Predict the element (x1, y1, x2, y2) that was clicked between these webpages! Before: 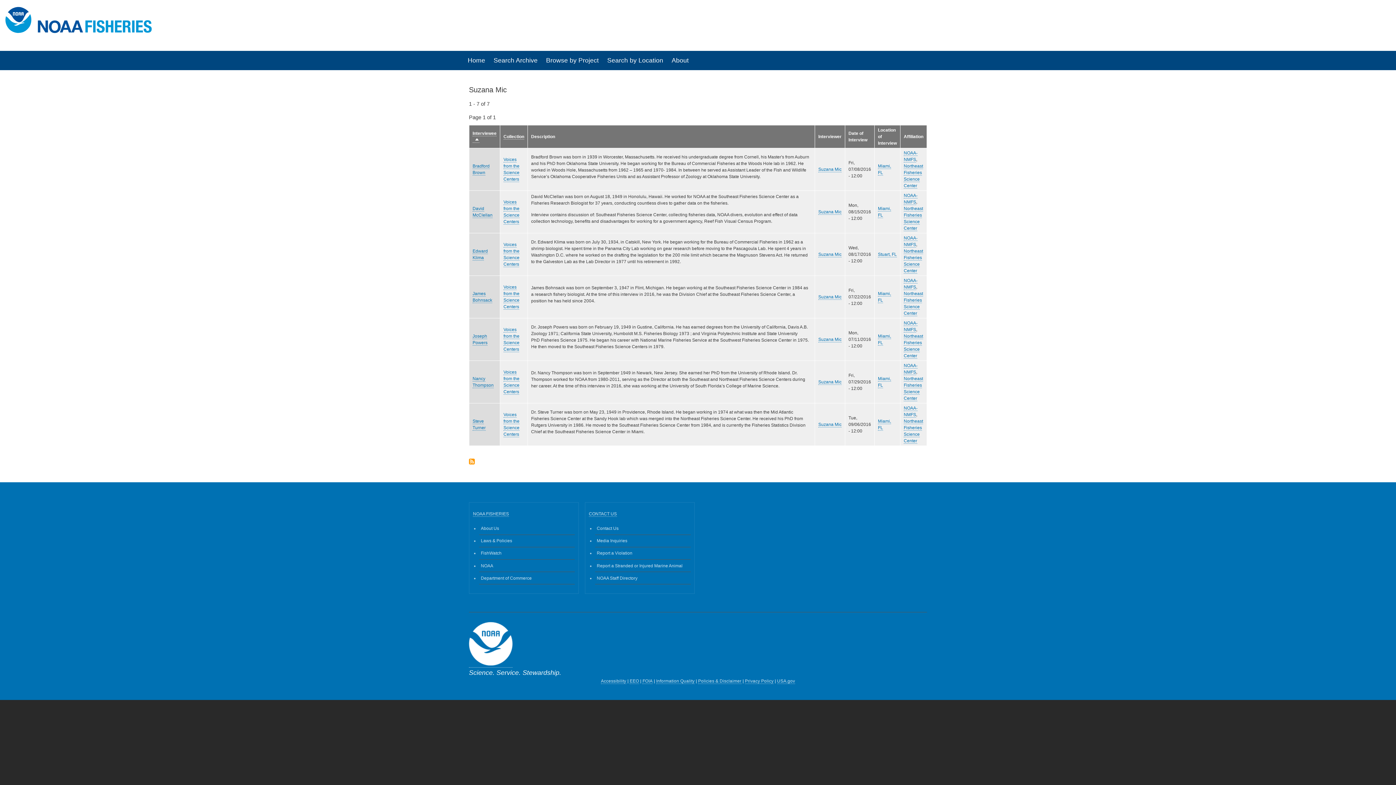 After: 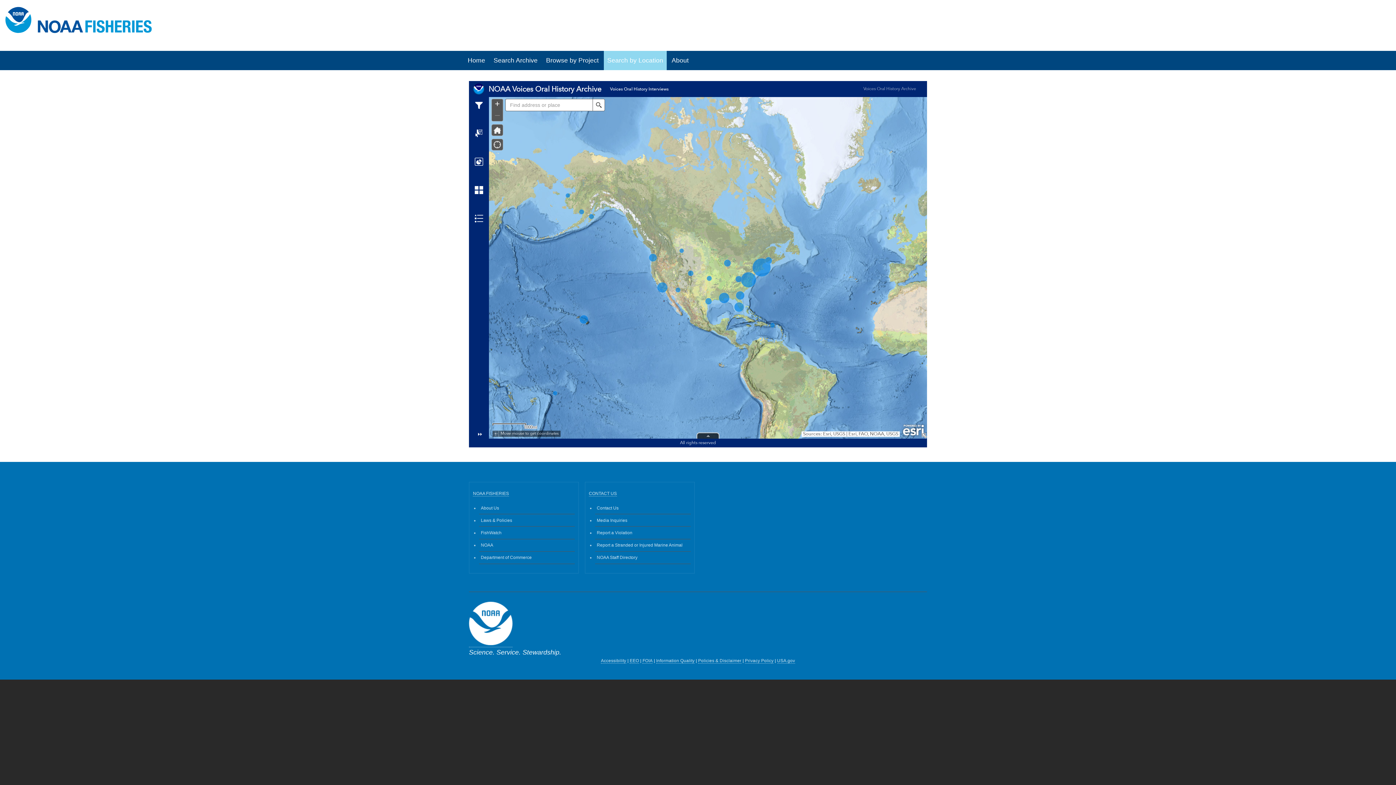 Action: bbox: (603, 51, 666, 70) label: Search by Location